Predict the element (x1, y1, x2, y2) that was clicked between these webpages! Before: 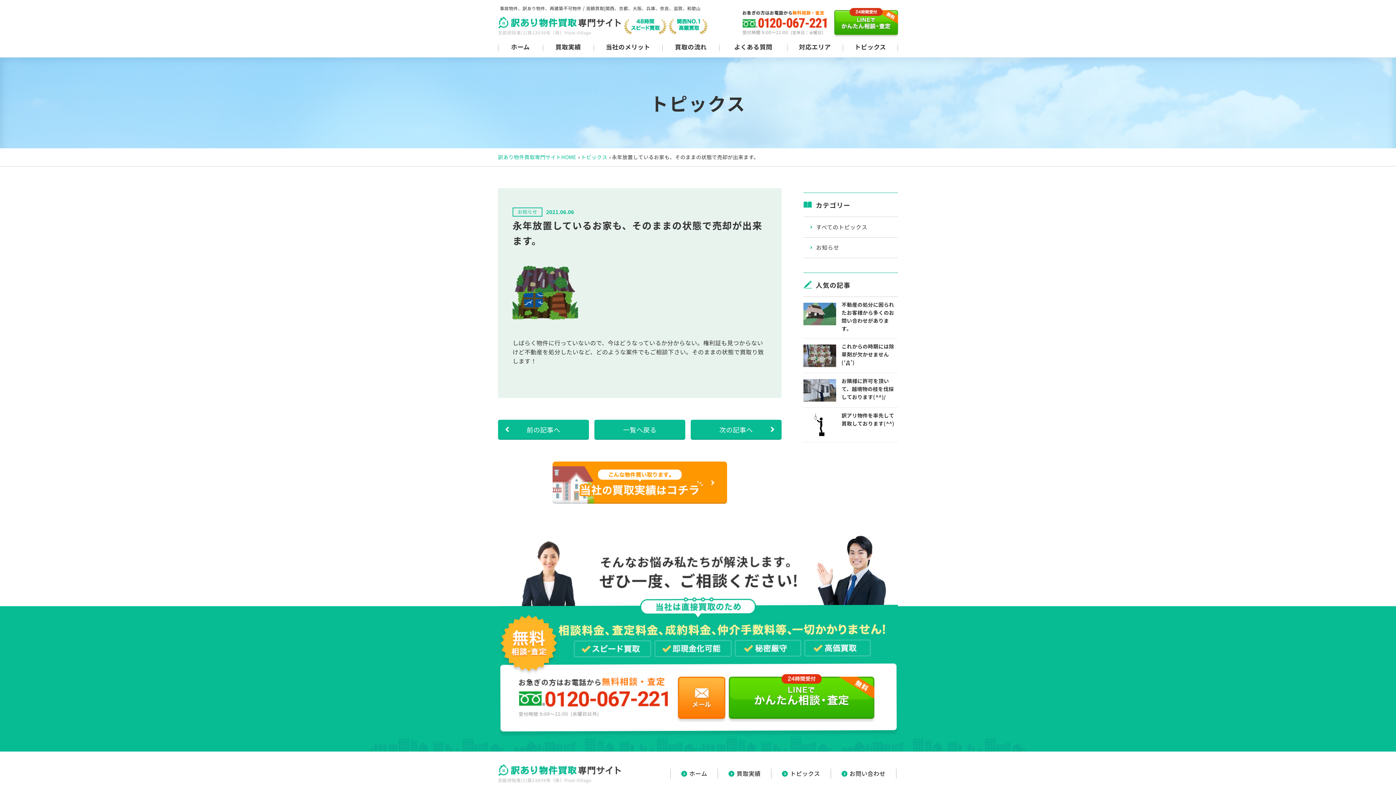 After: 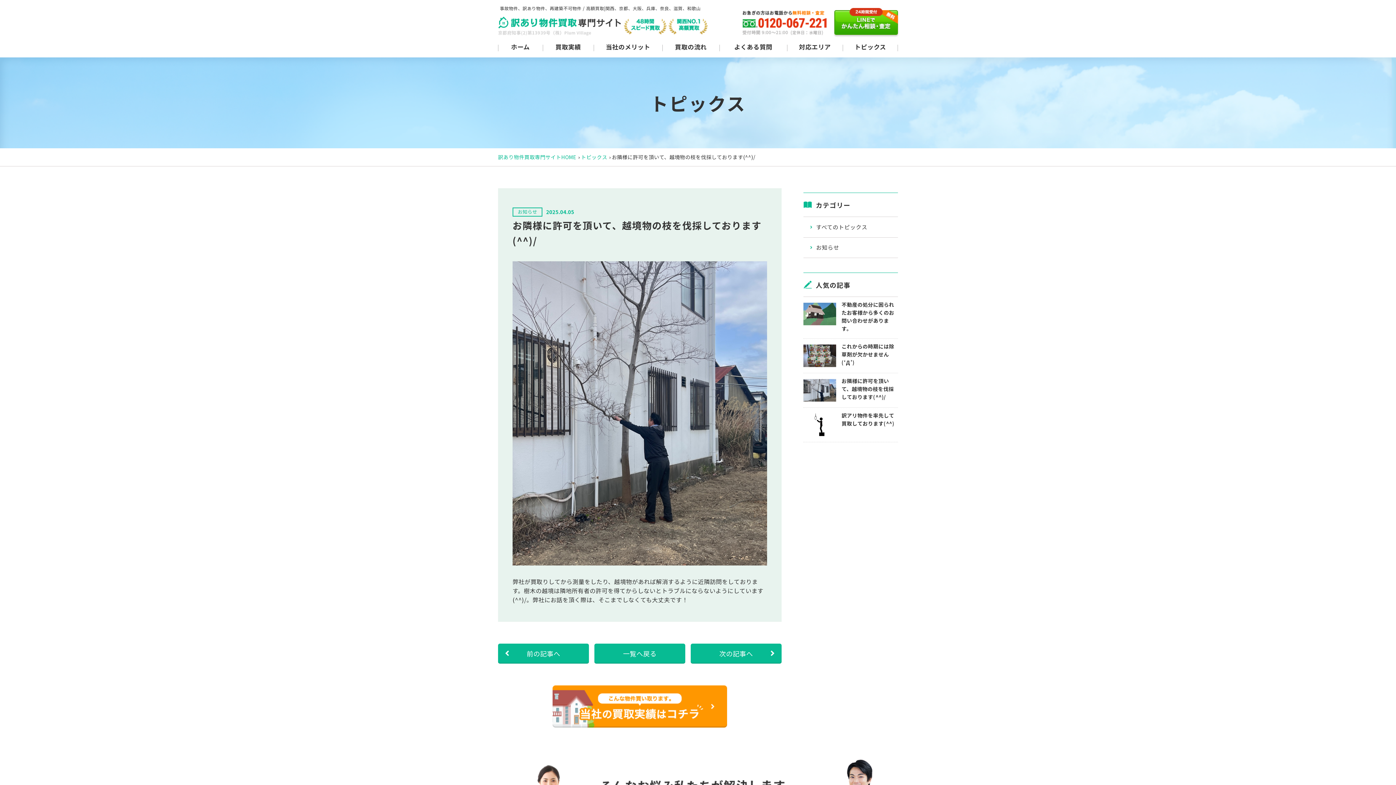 Action: bbox: (803, 379, 898, 401) label: お隣様に許可を頂いて、越境物の枝を伐採しております(^^)/